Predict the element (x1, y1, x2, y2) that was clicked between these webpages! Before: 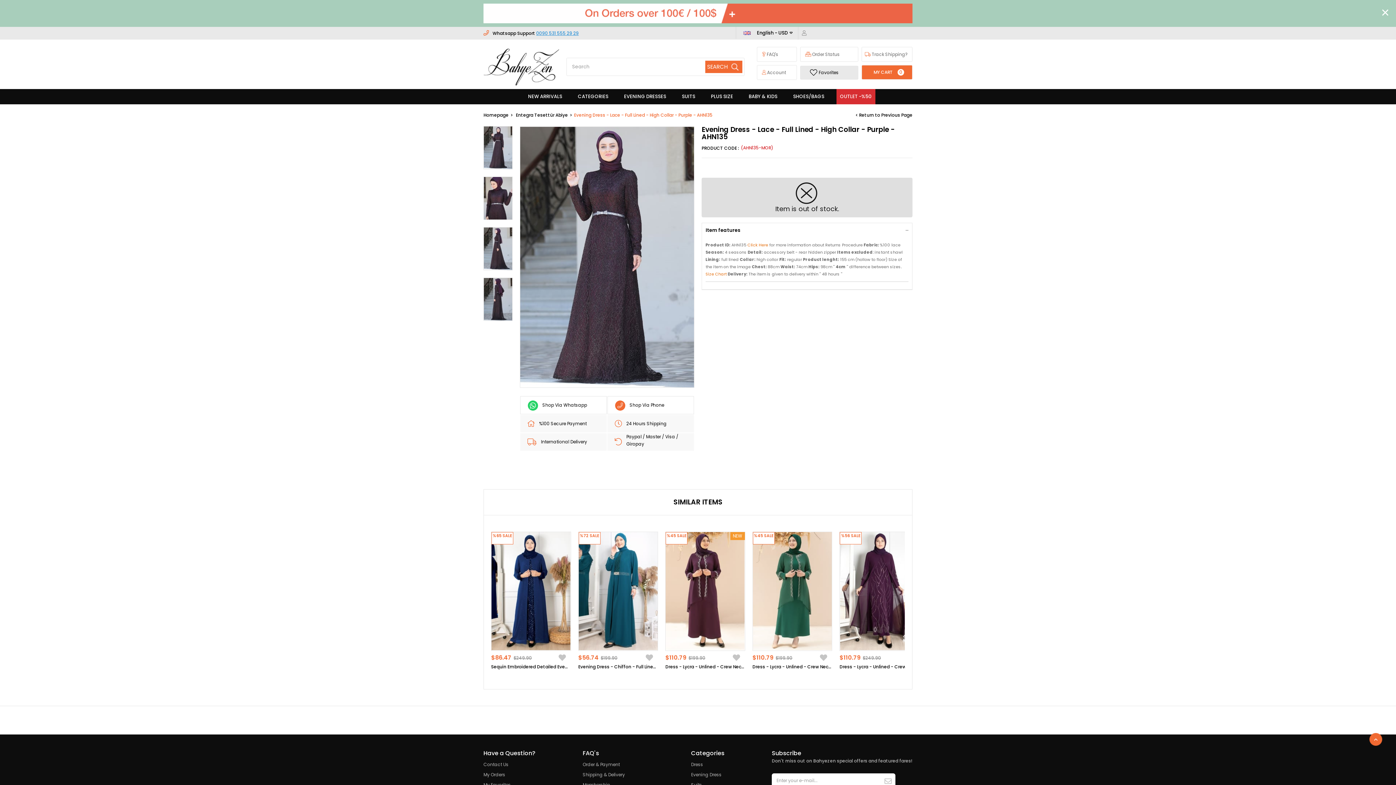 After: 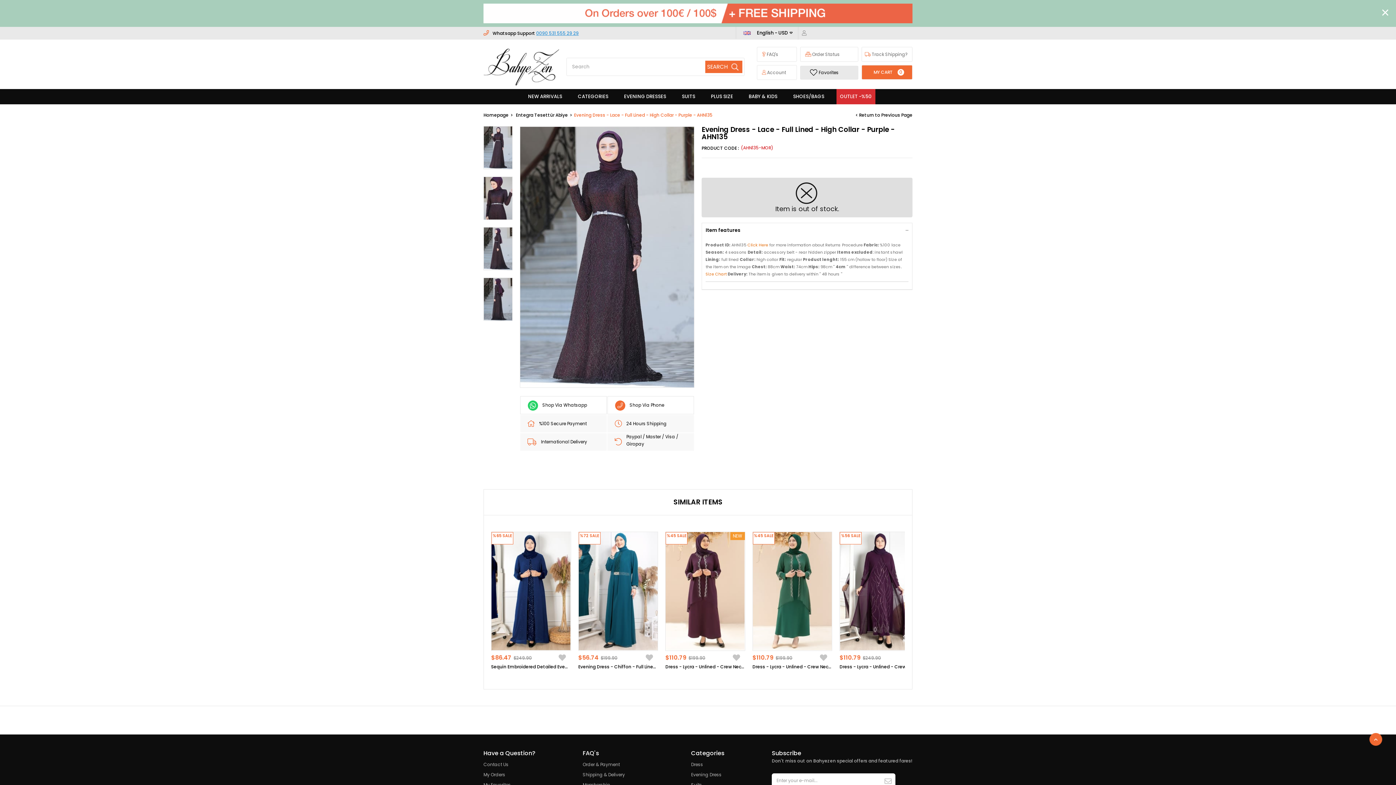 Action: label: %100 Secure Payment bbox: (520, 415, 606, 432)